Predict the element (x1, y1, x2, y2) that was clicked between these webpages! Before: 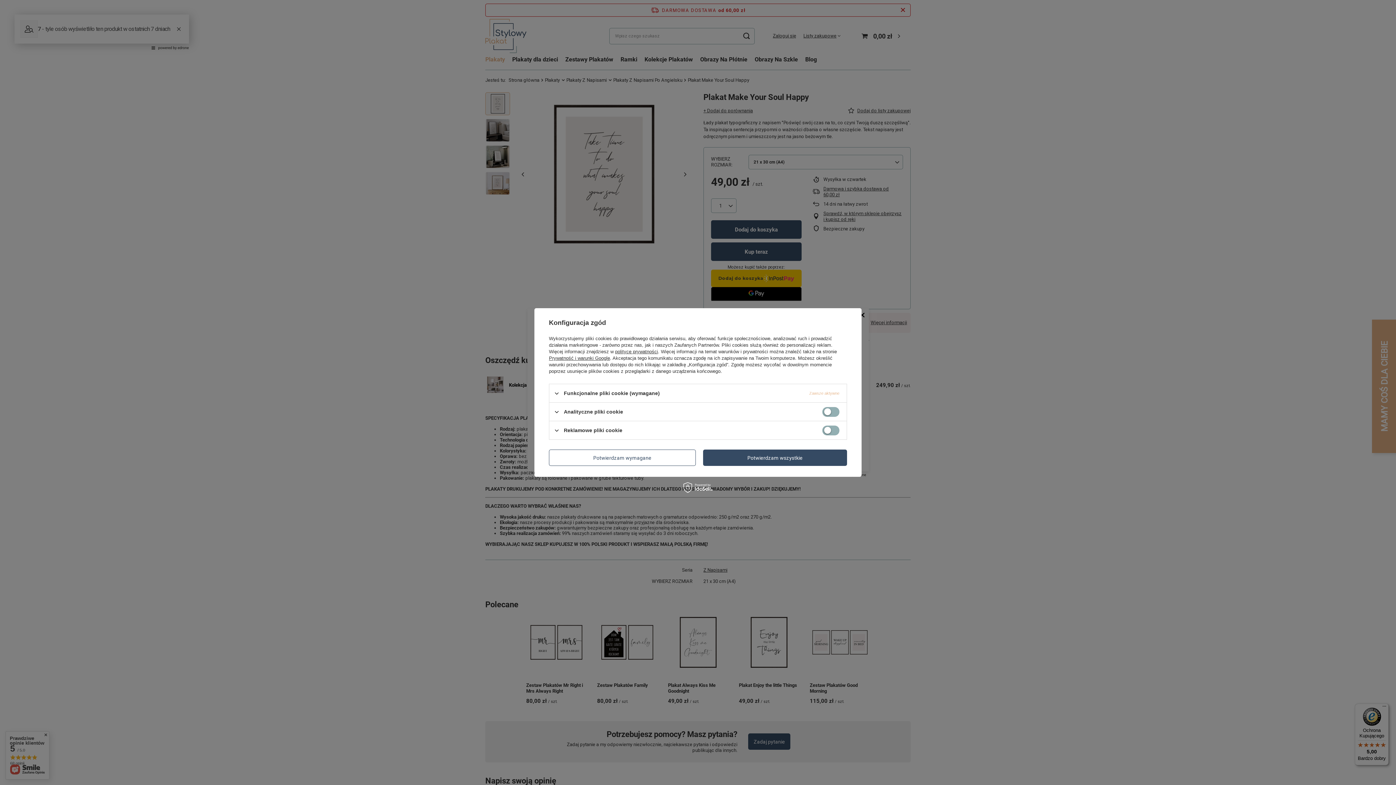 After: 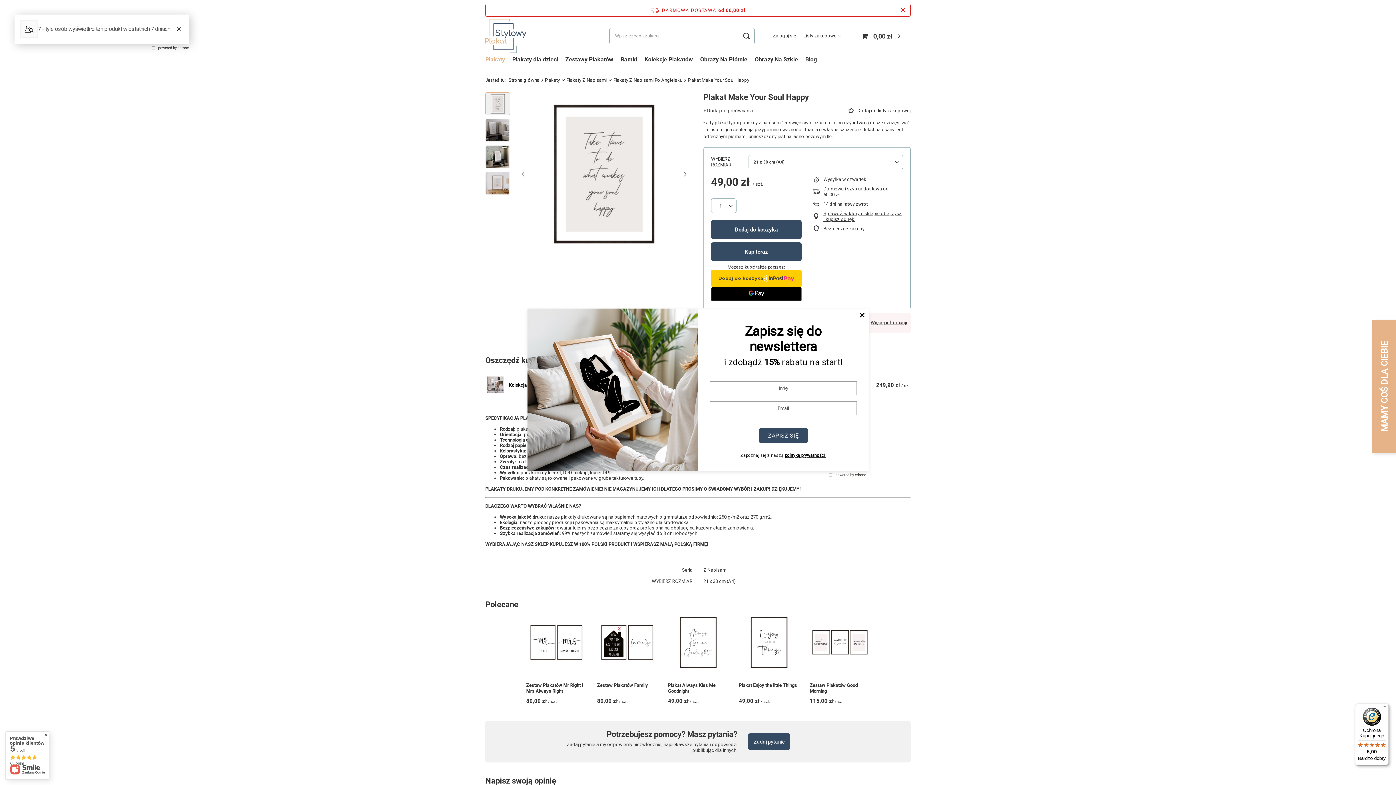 Action: label: Potwierdzam wszystkie bbox: (703, 449, 847, 466)